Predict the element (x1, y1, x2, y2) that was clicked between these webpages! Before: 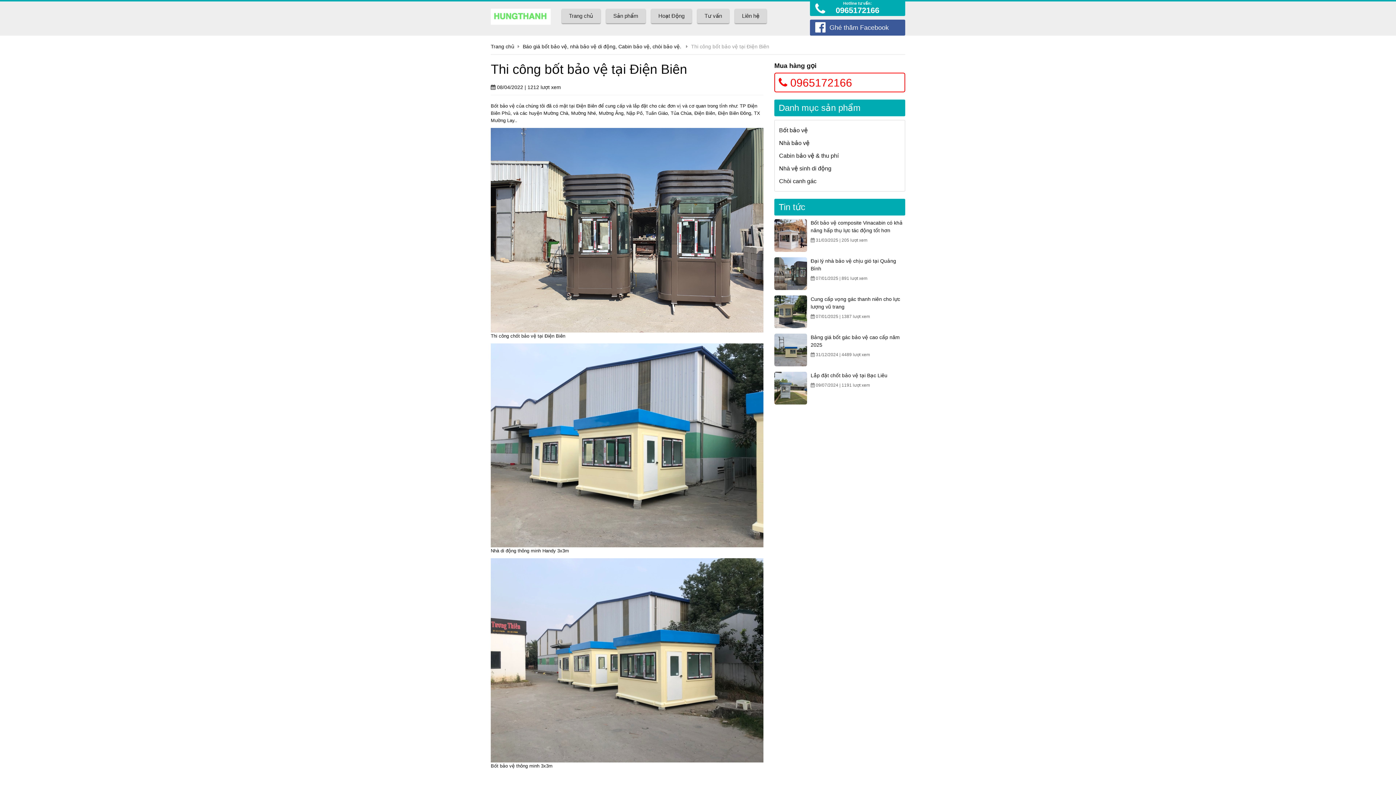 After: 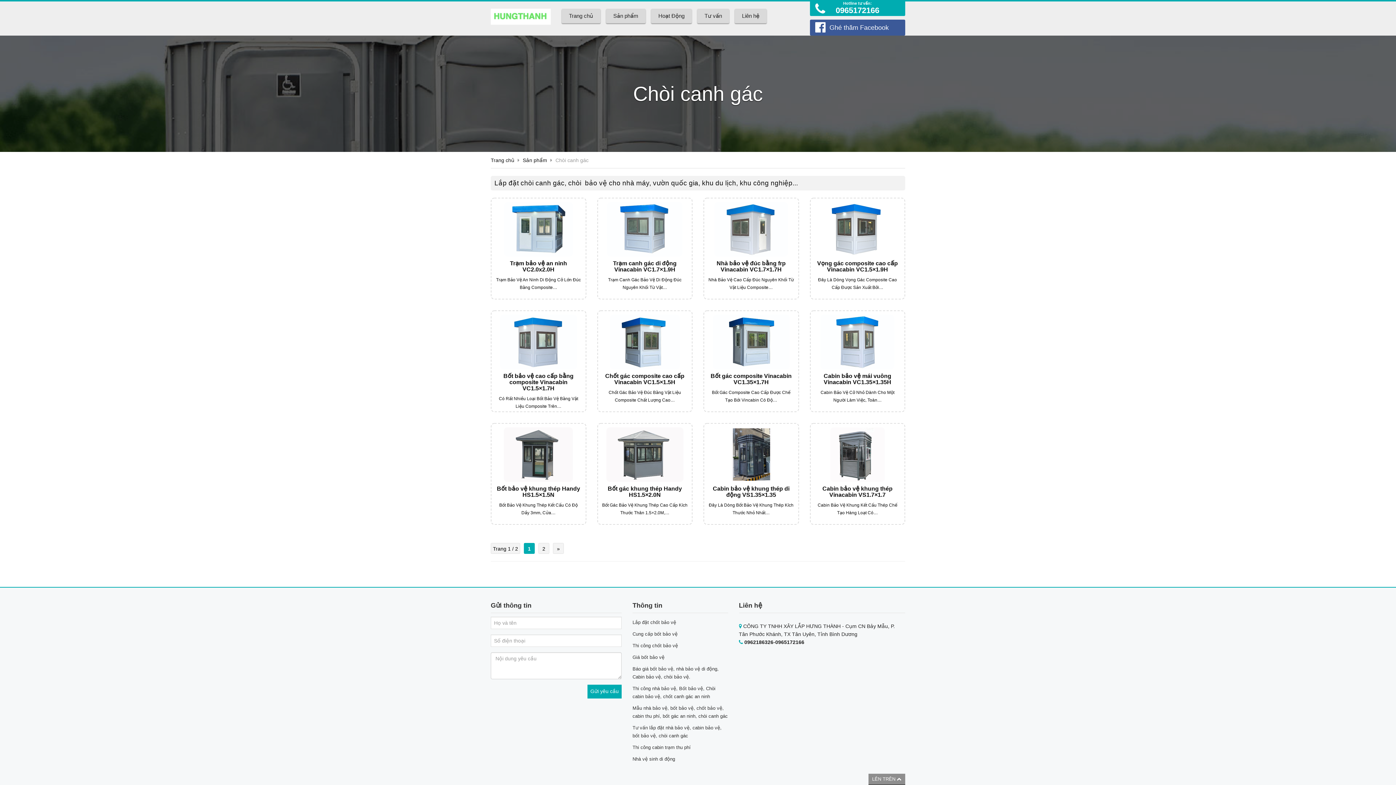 Action: label: Chòi canh gác bbox: (779, 174, 900, 187)